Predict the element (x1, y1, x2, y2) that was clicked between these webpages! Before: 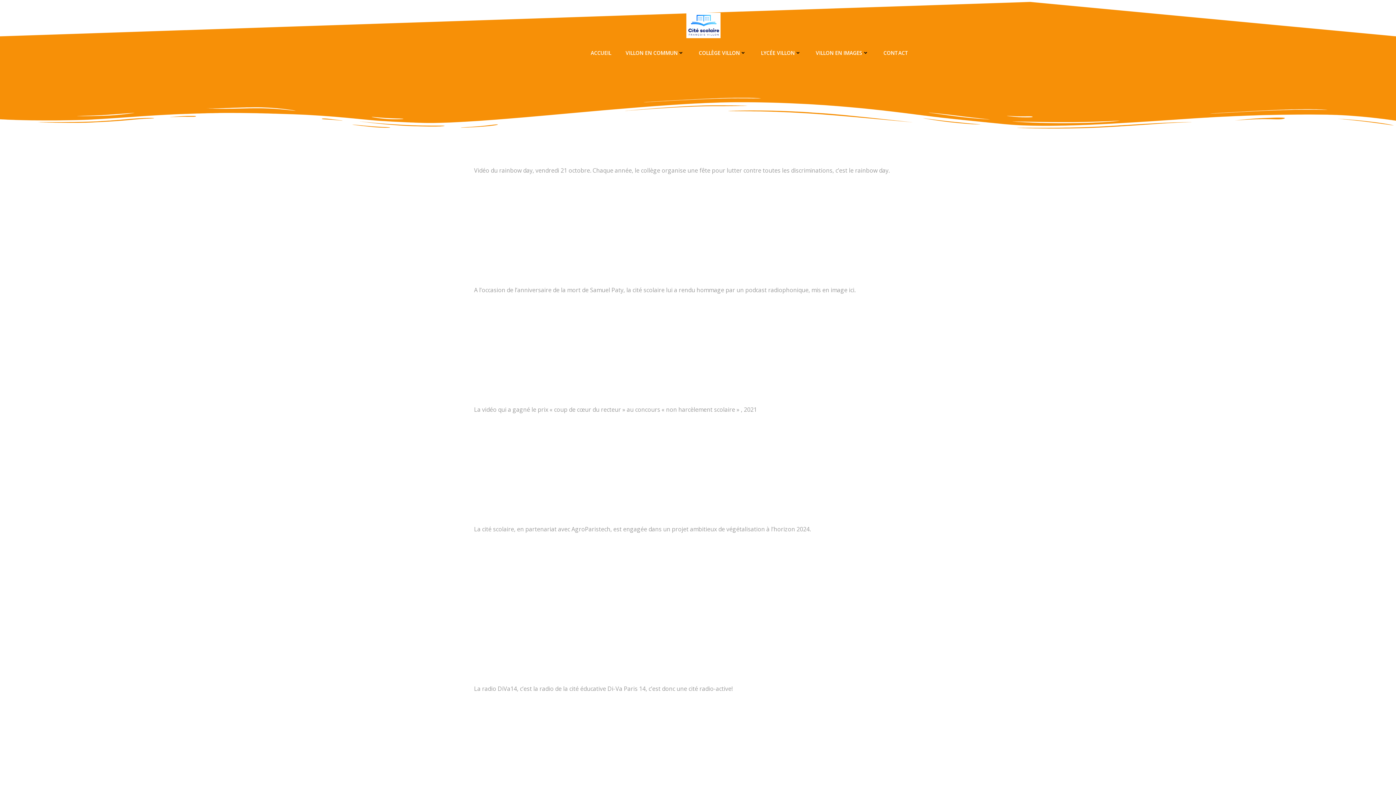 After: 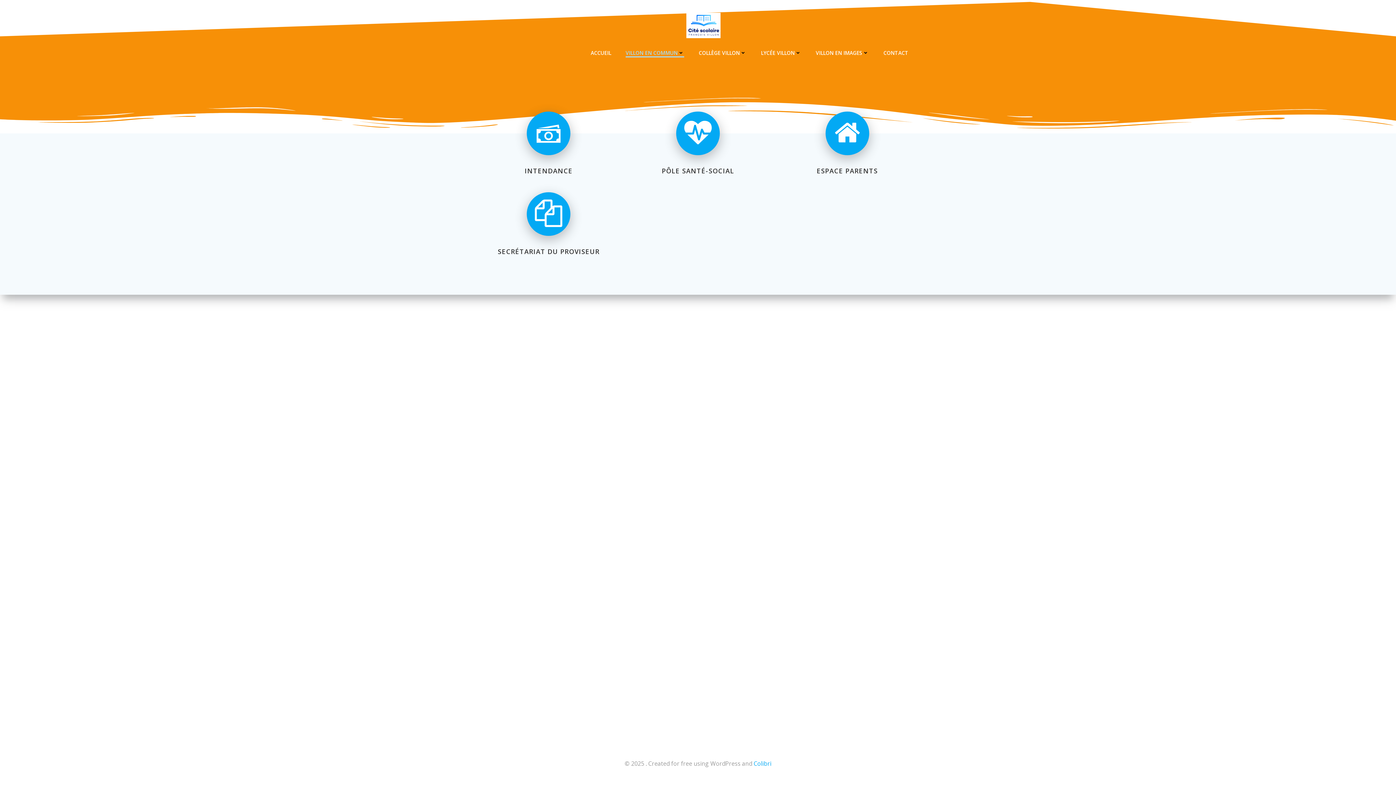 Action: label: VILLON EN COMMUN bbox: (625, 49, 684, 56)